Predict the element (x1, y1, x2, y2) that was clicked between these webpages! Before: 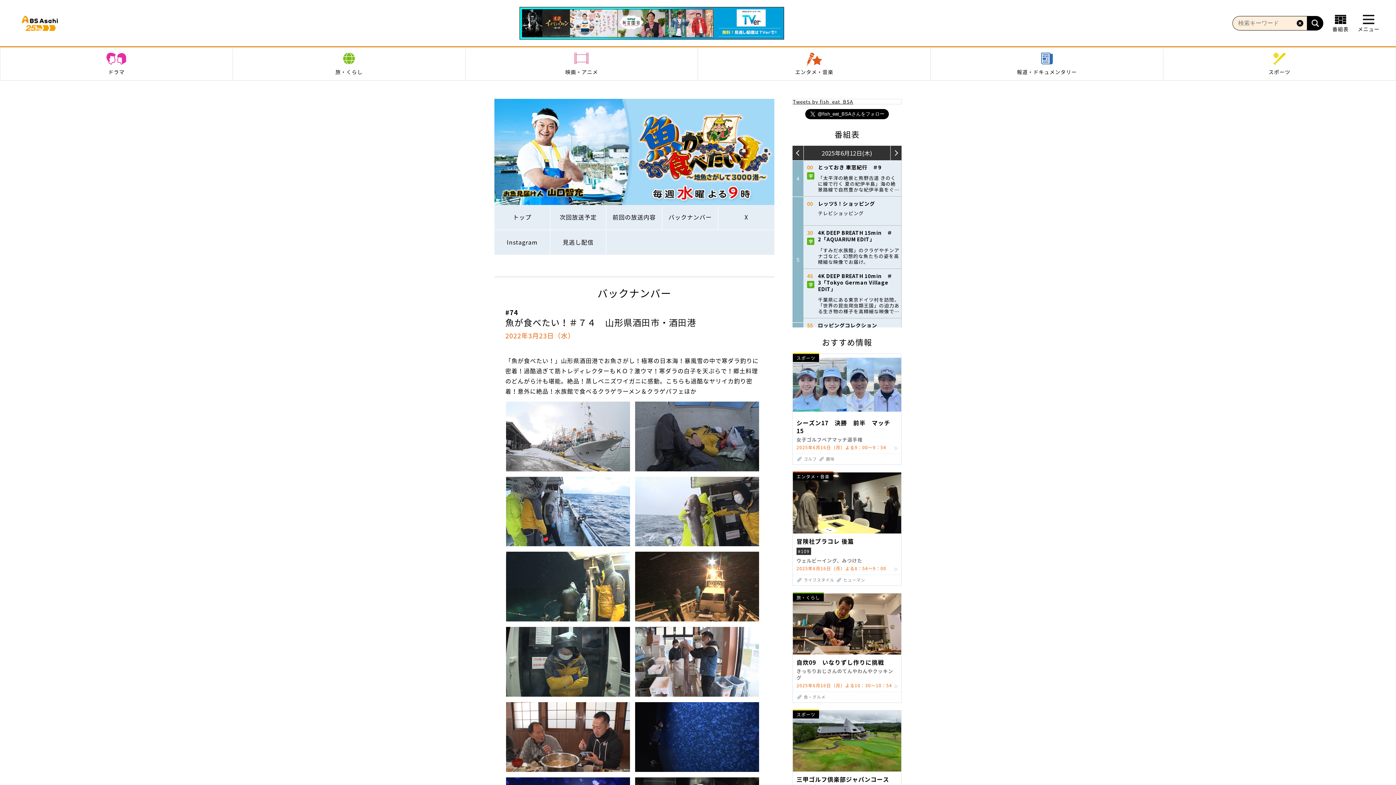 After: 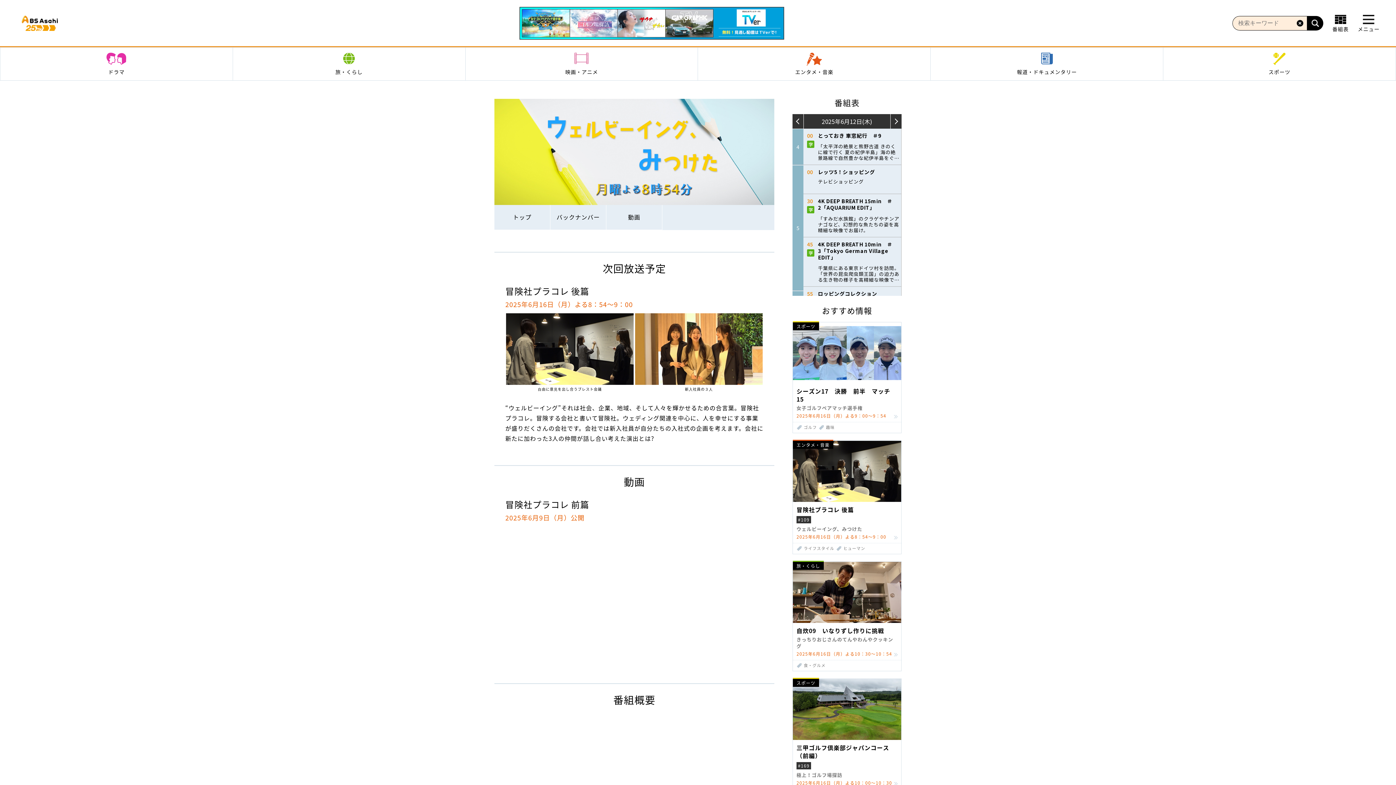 Action: label: 冒険社プラコレ 後篇

#109

ウェルビーイング、みつけた

2025年6月16日（月）よる8：54～9：00 bbox: (793, 533, 901, 574)